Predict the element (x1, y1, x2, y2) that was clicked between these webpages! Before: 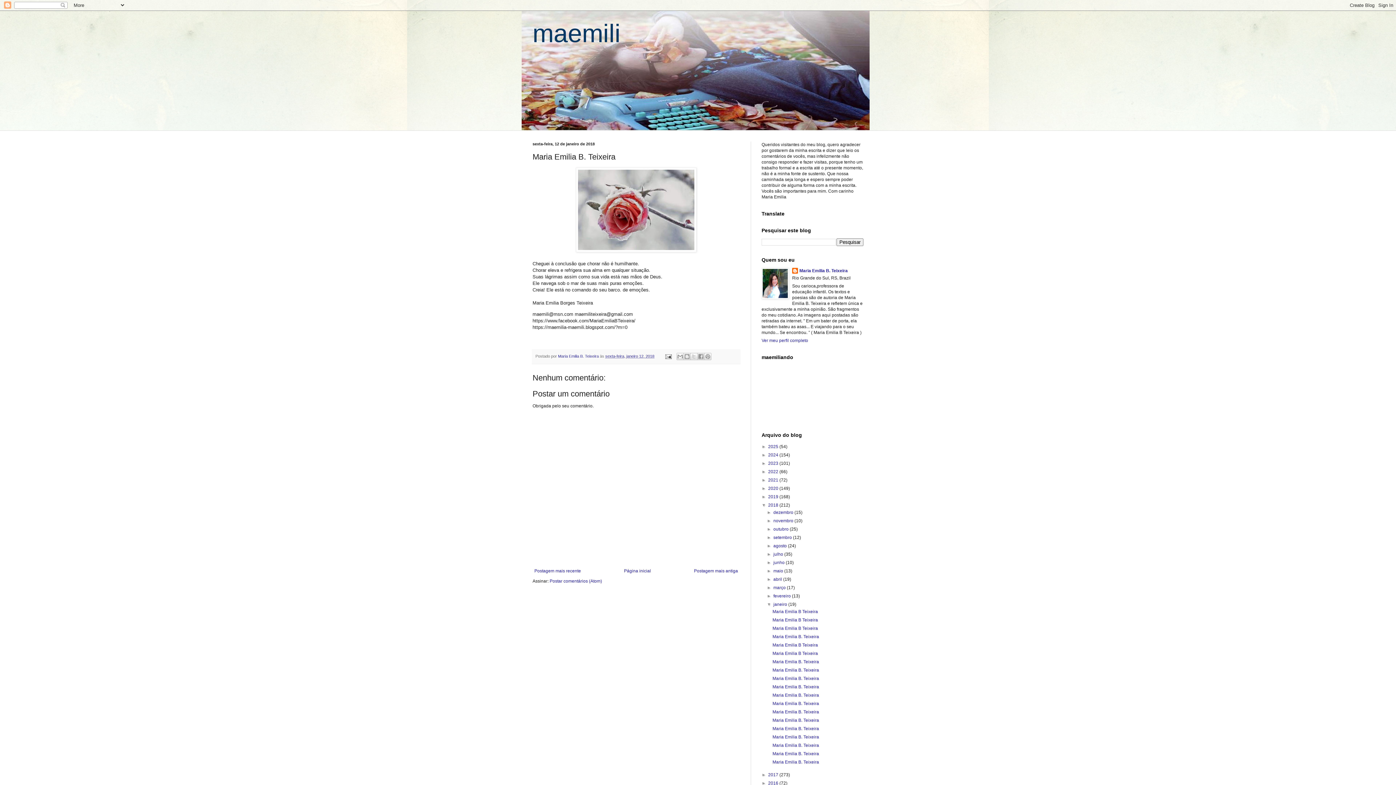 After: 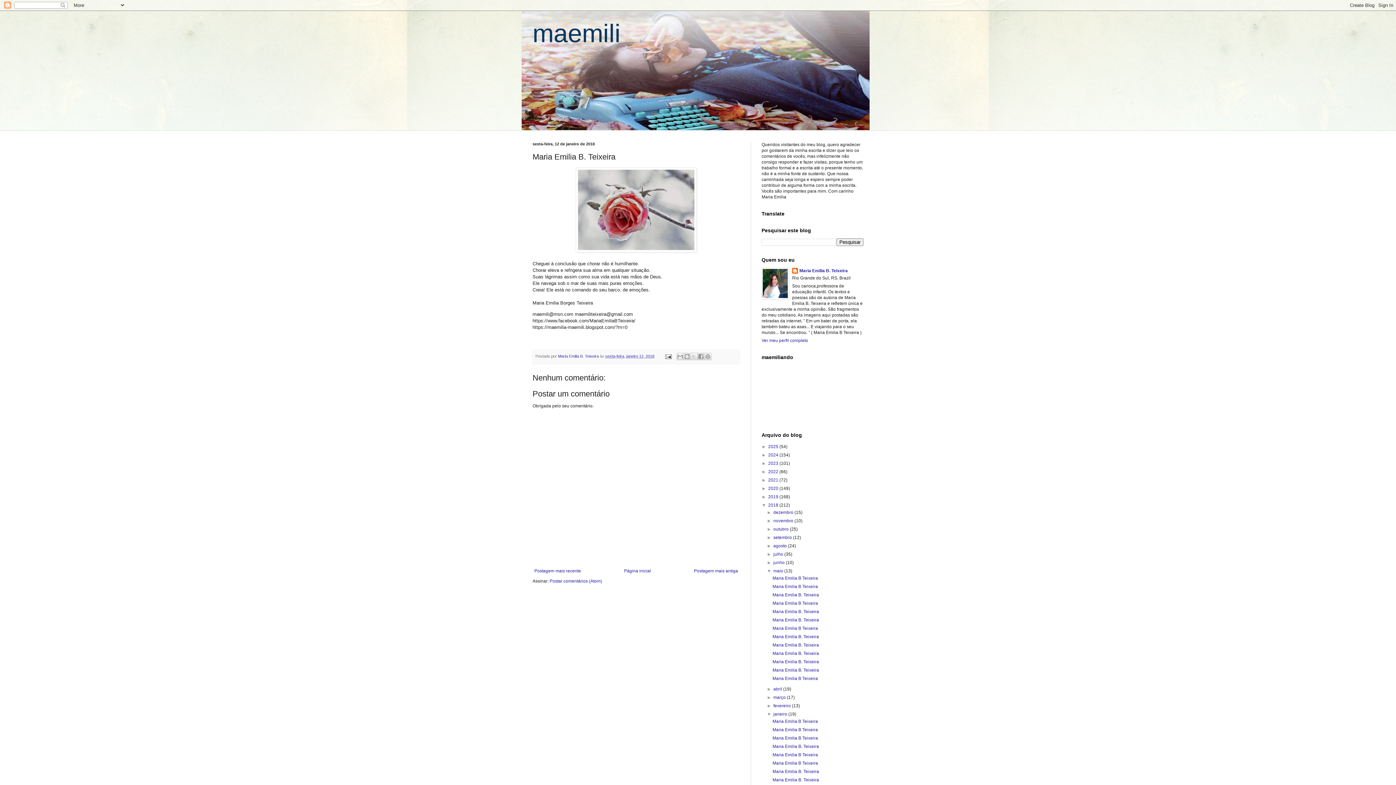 Action: bbox: (767, 568, 773, 573) label: ►  